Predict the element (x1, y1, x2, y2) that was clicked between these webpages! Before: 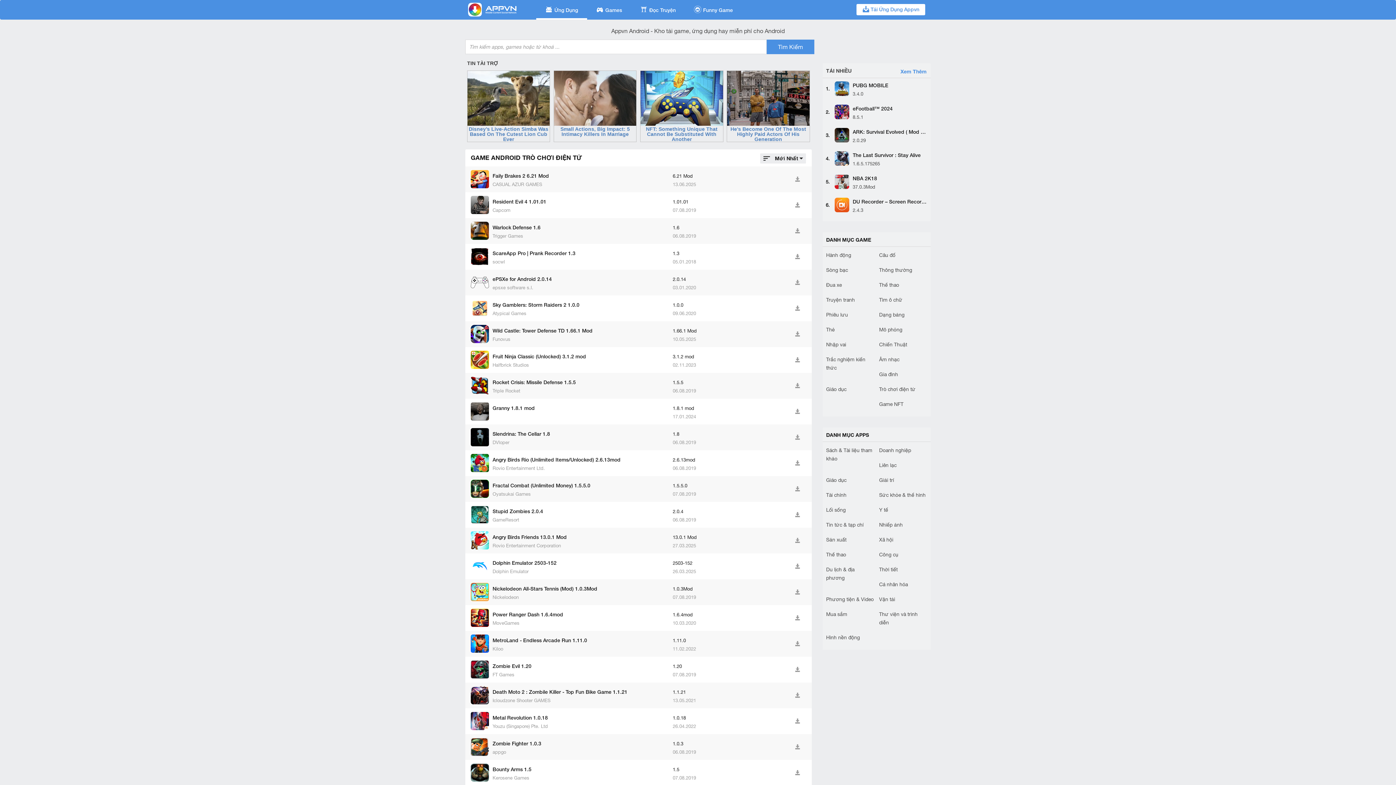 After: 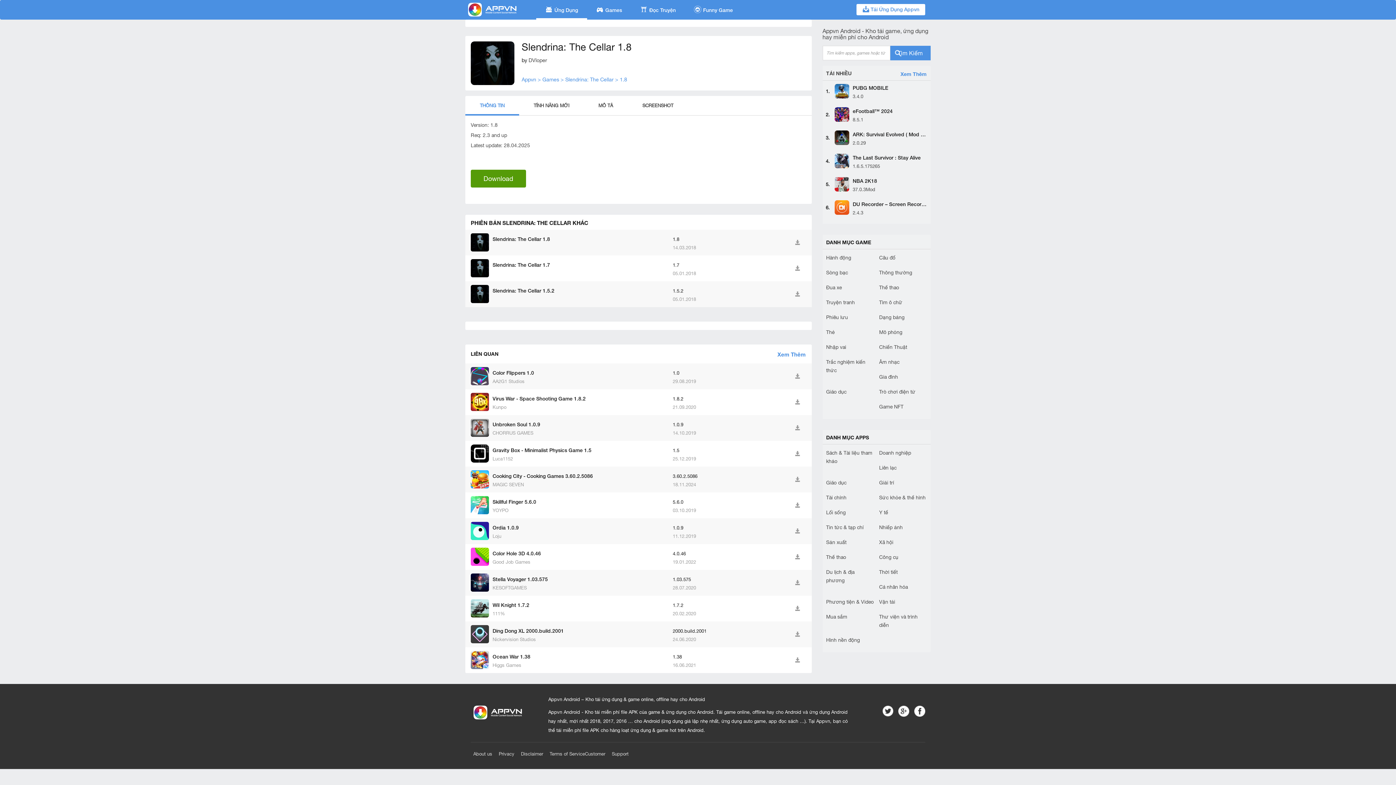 Action: bbox: (492, 431, 550, 437) label: Slendrina: The Cellar 1.8